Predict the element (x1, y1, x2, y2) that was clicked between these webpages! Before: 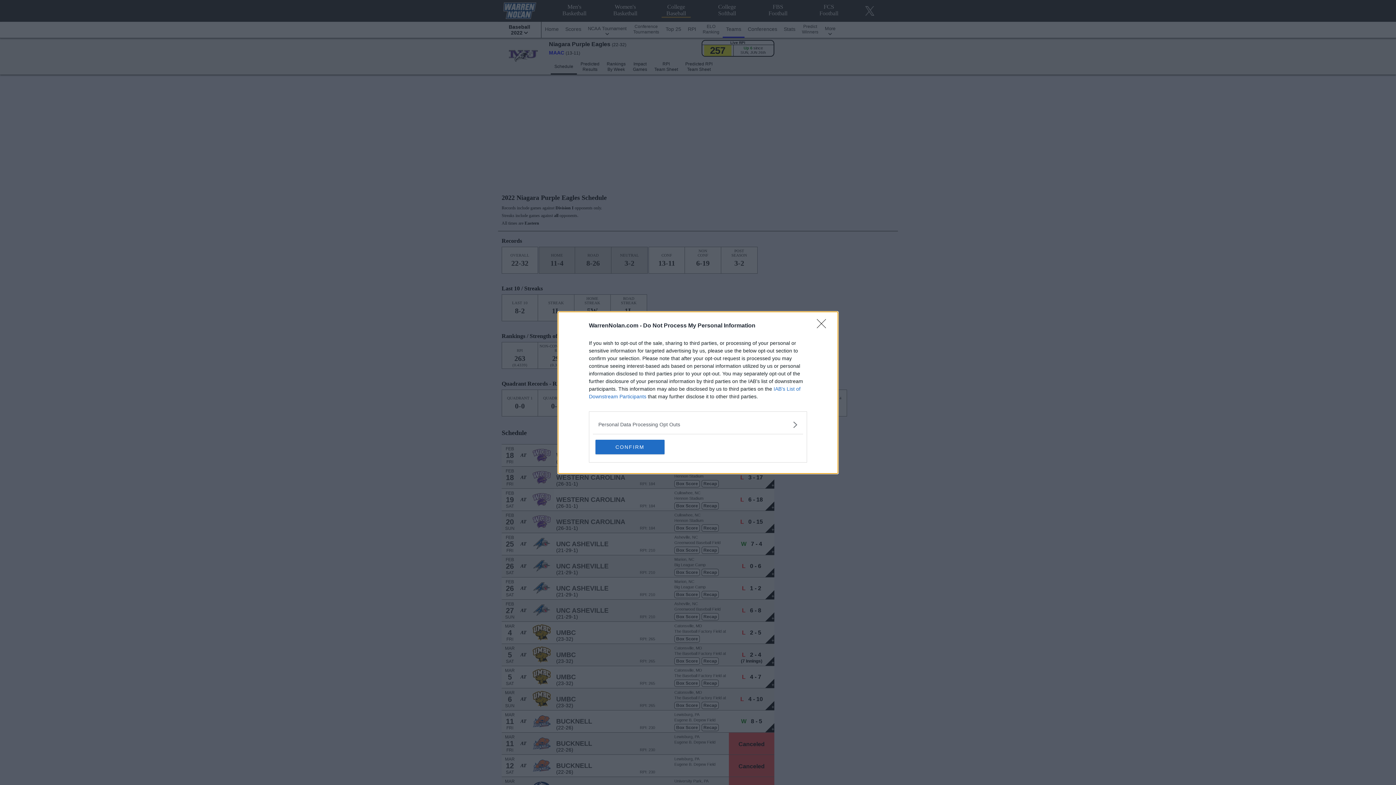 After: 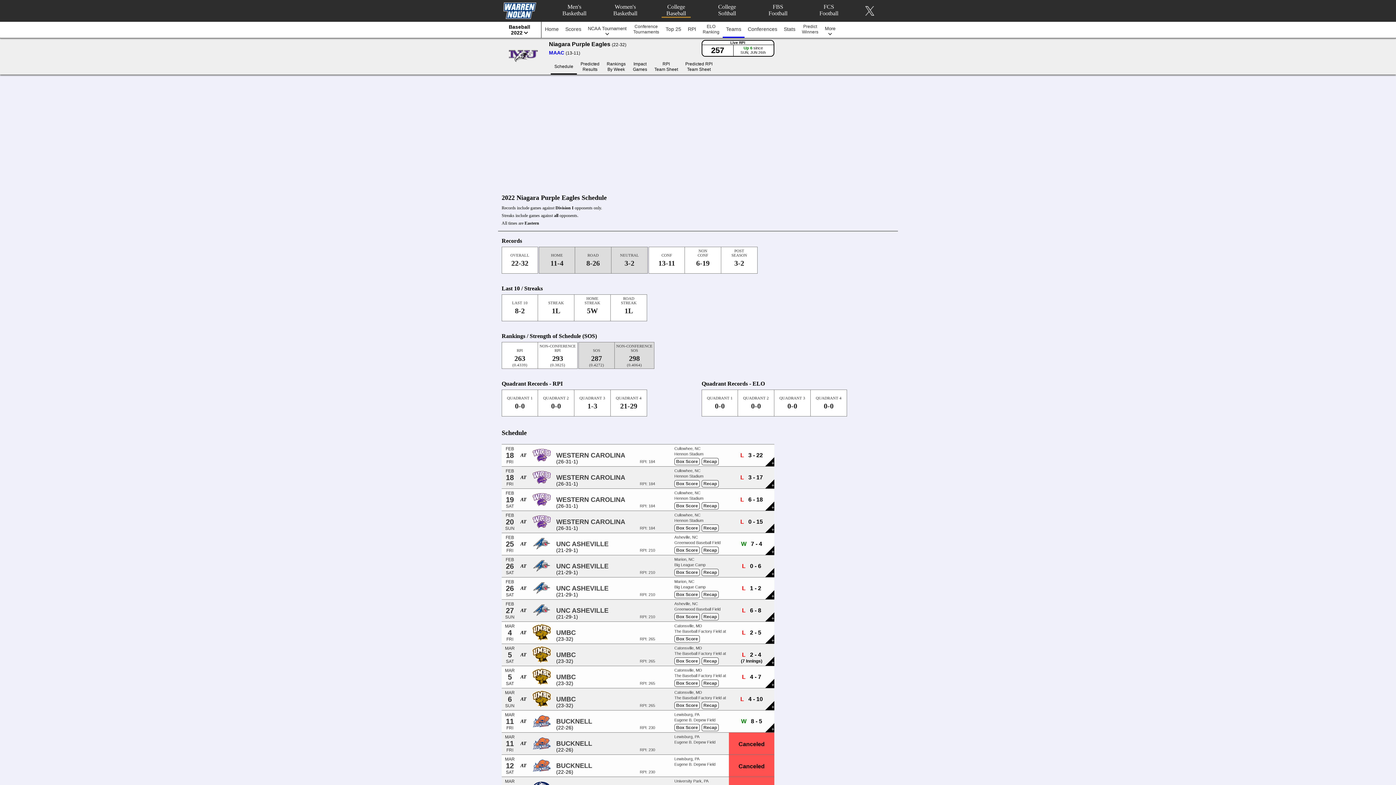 Action: bbox: (817, 319, 830, 332) label: Close